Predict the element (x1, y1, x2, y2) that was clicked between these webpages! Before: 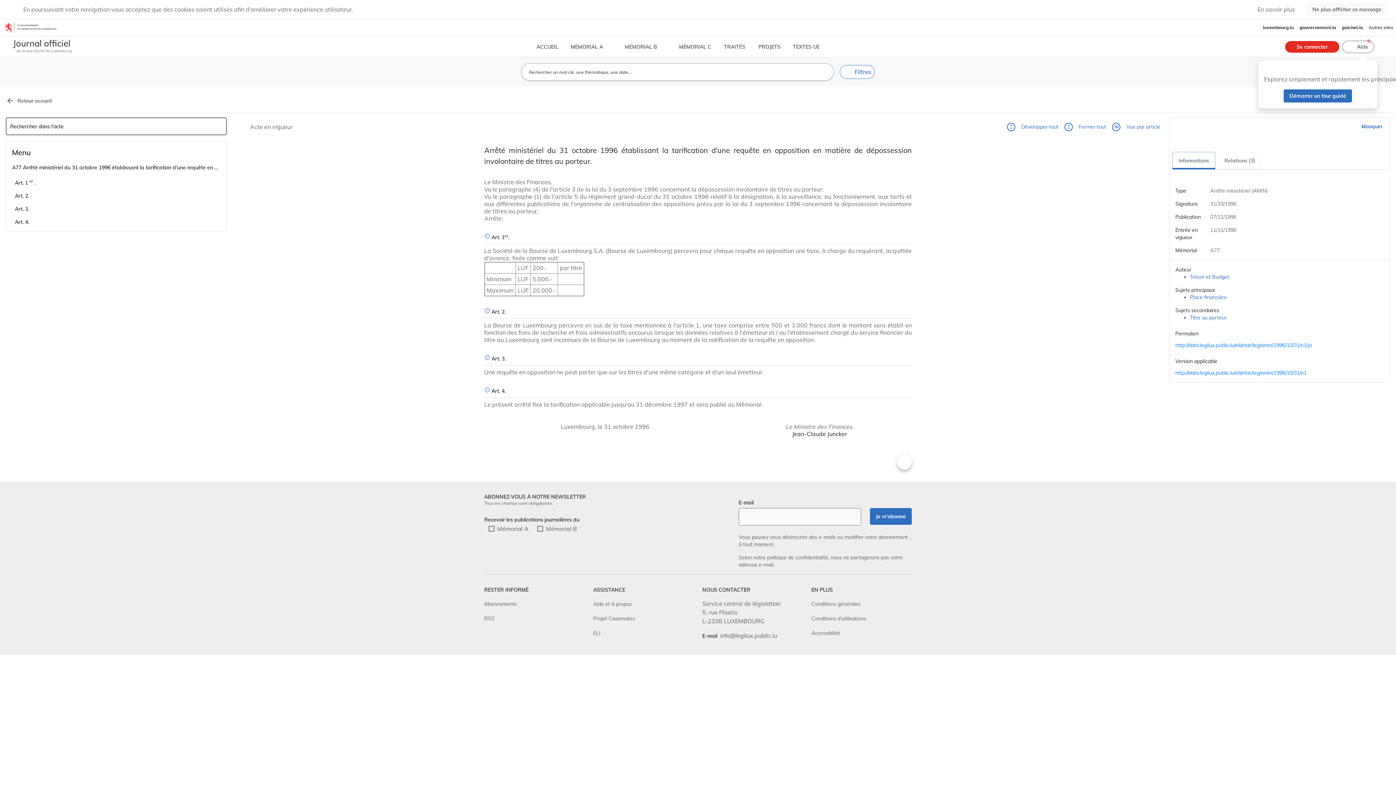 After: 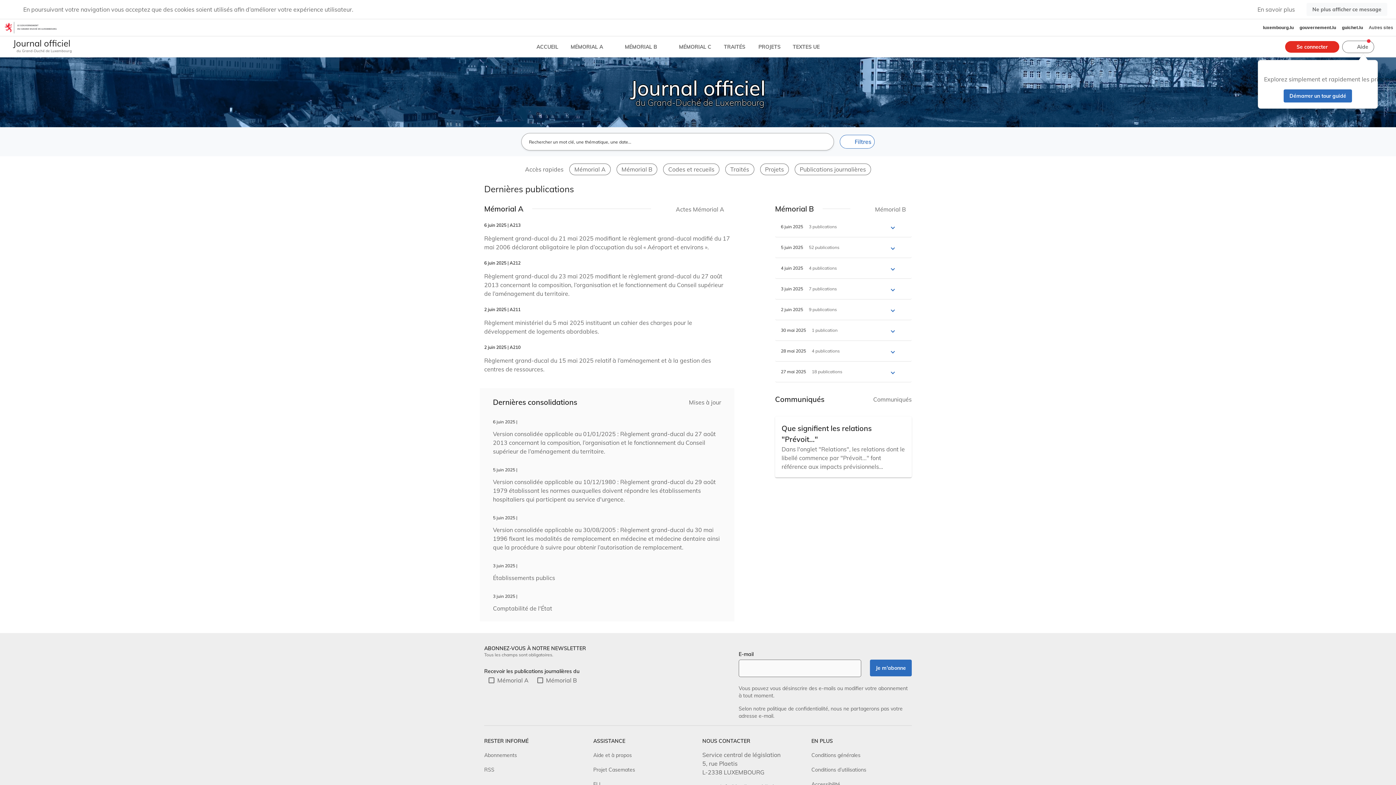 Action: label: Journal officiel
du Grand-Duché de Luxembourg bbox: (8, 36, 74, 57)